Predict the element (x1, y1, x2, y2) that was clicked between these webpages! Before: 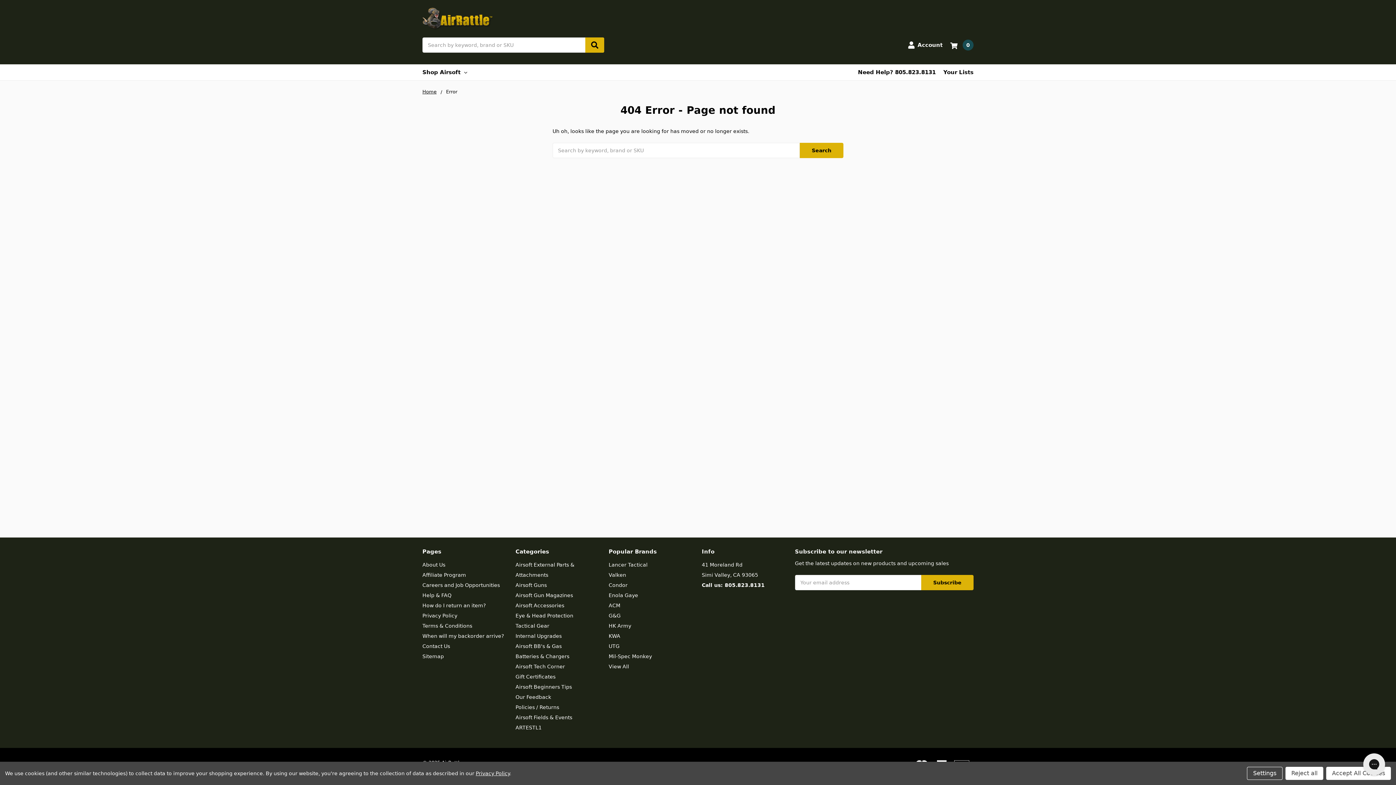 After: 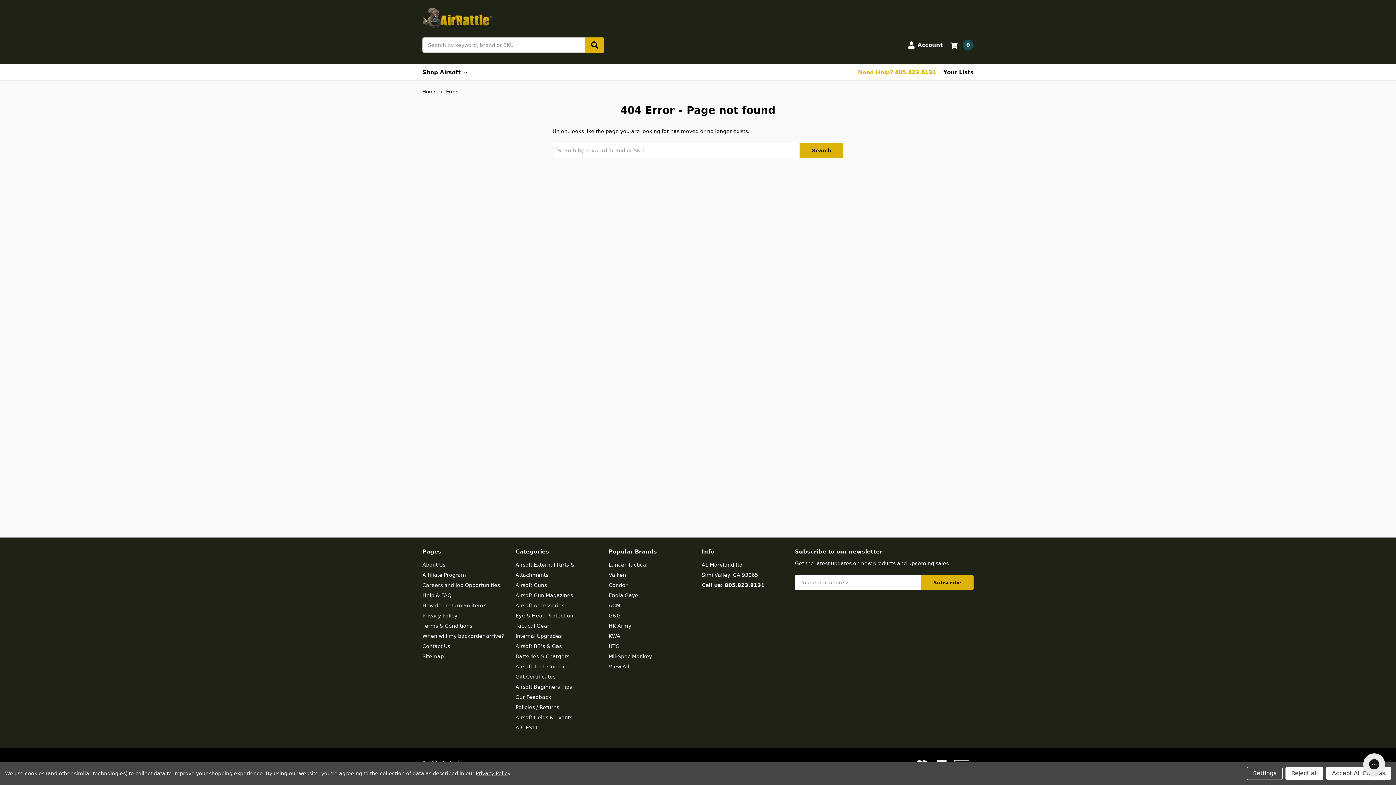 Action: bbox: (858, 64, 936, 80) label: Need Help? 805.823.8131